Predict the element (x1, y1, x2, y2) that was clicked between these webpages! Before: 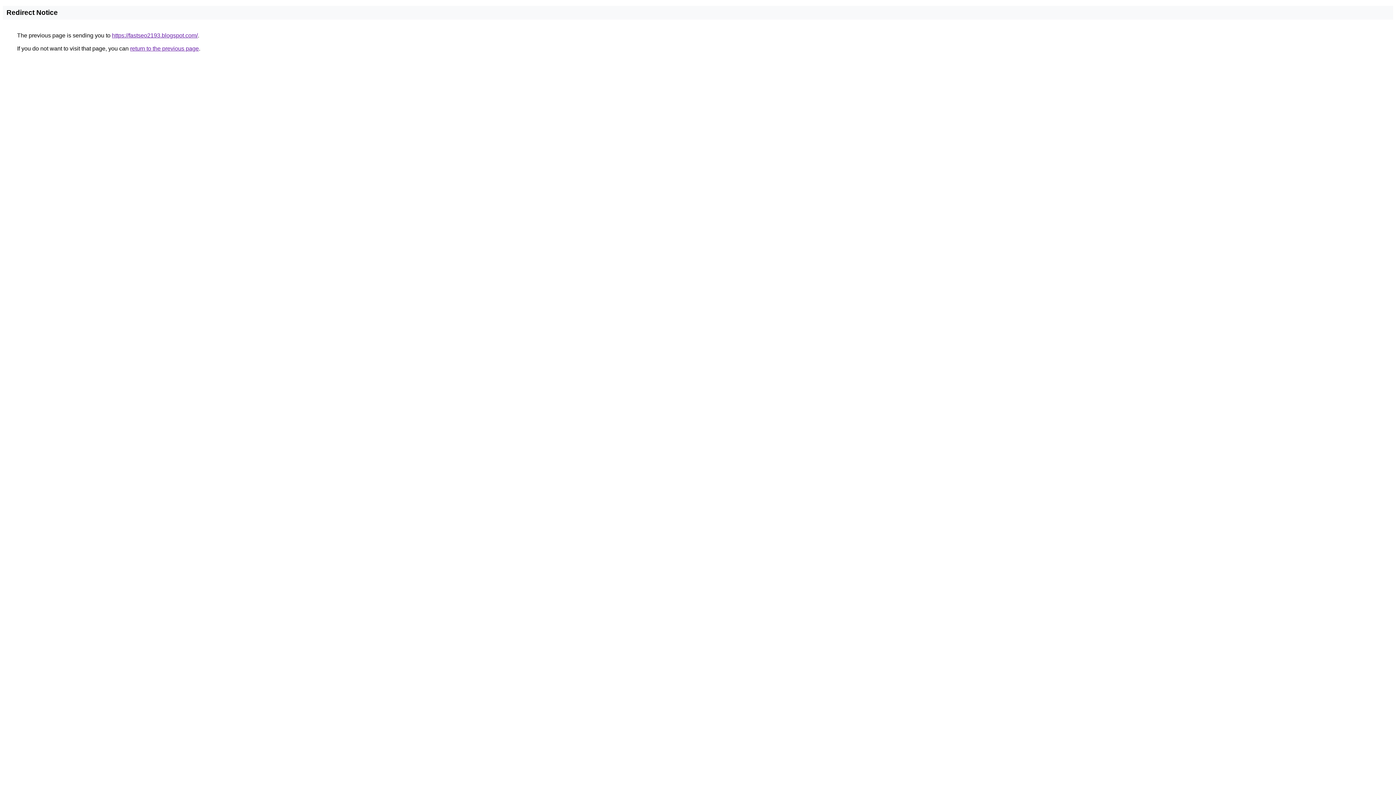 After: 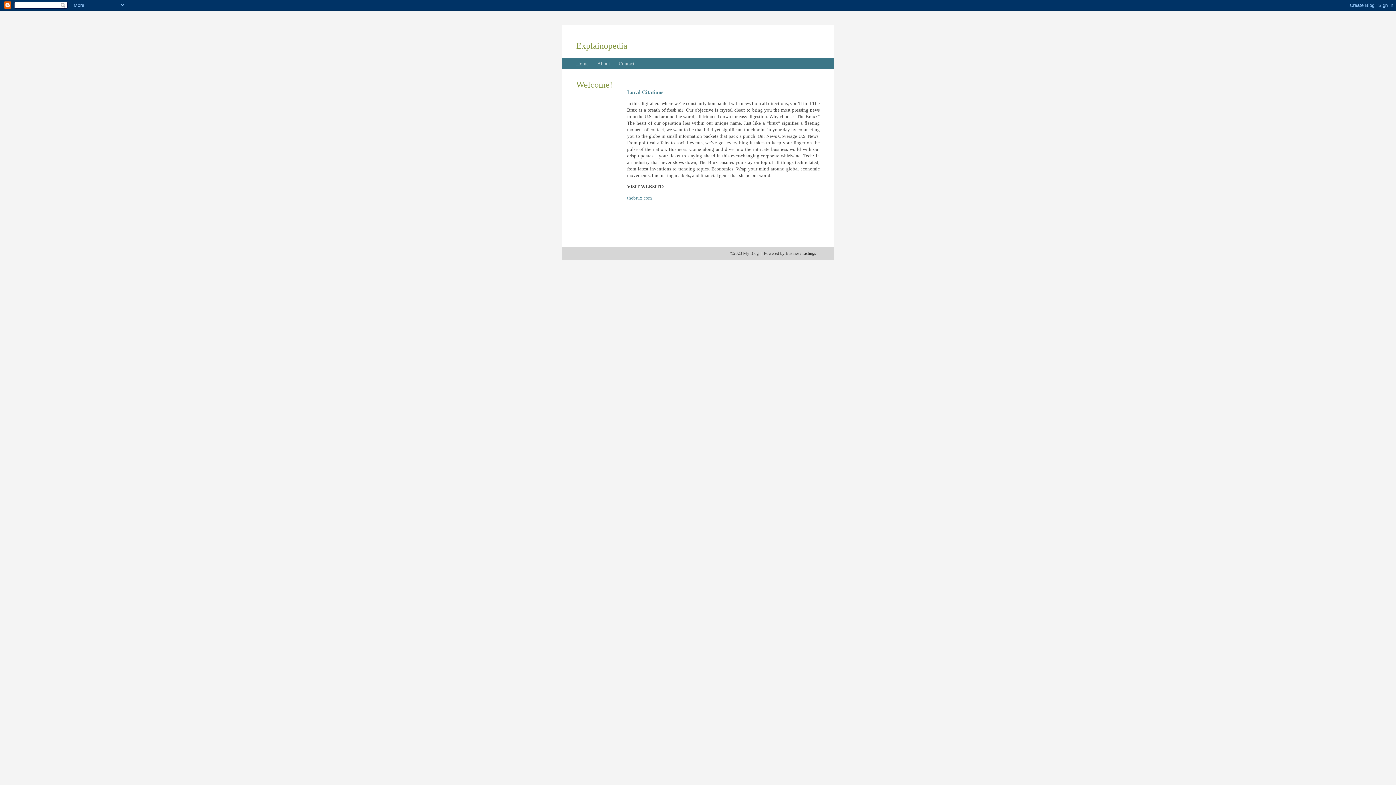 Action: bbox: (112, 32, 197, 38) label: https://fastseo2193.blogspot.com/